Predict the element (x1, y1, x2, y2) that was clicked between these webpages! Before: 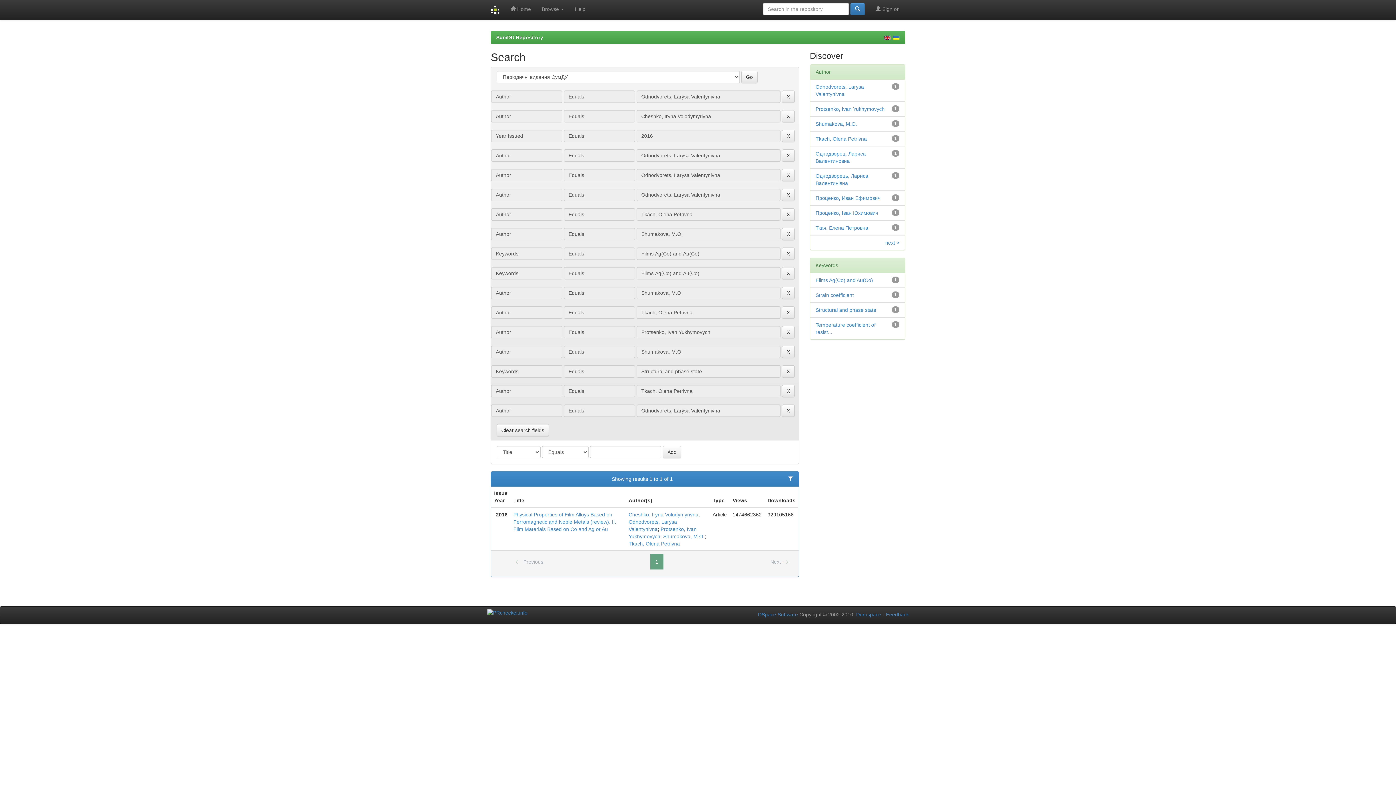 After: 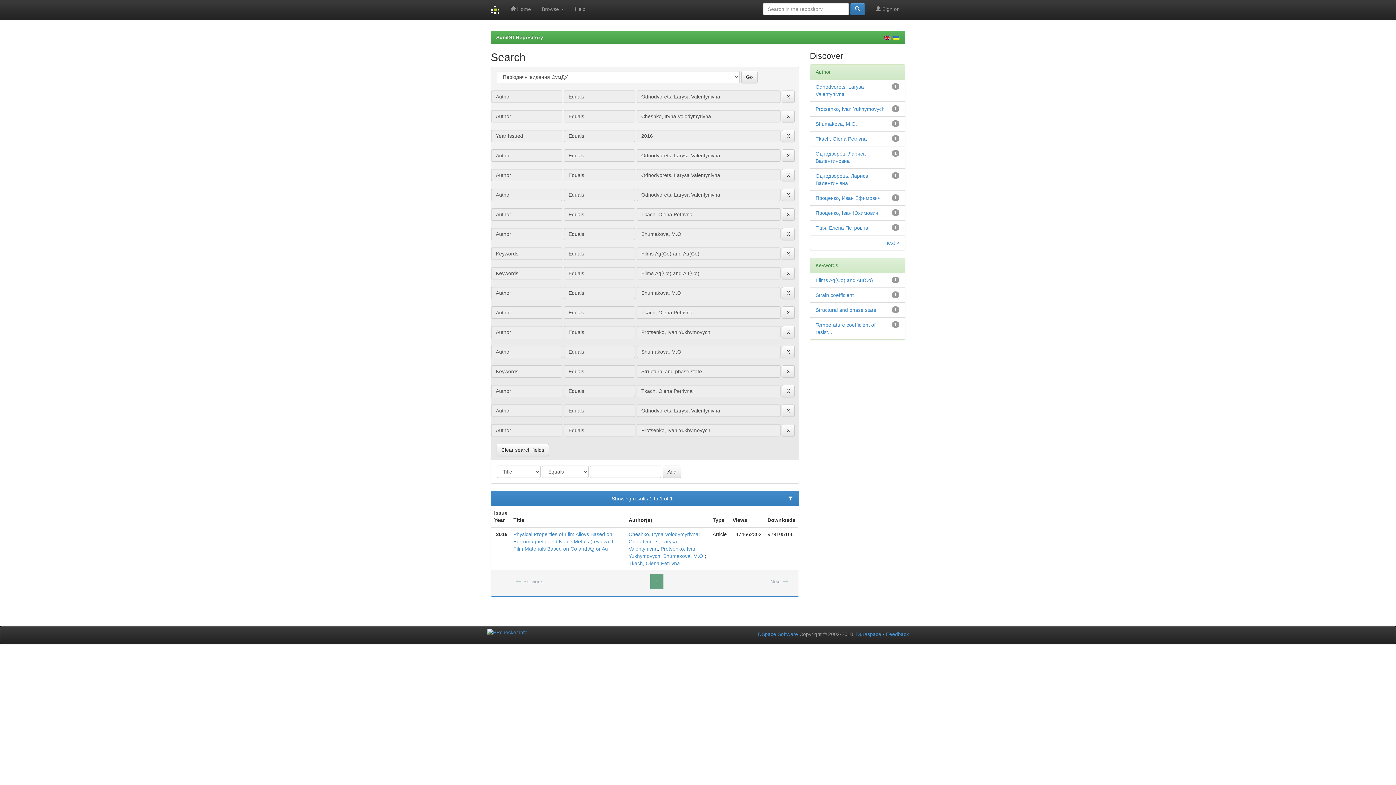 Action: label: Protsenko, Ivan Yukhymovych bbox: (815, 106, 884, 112)